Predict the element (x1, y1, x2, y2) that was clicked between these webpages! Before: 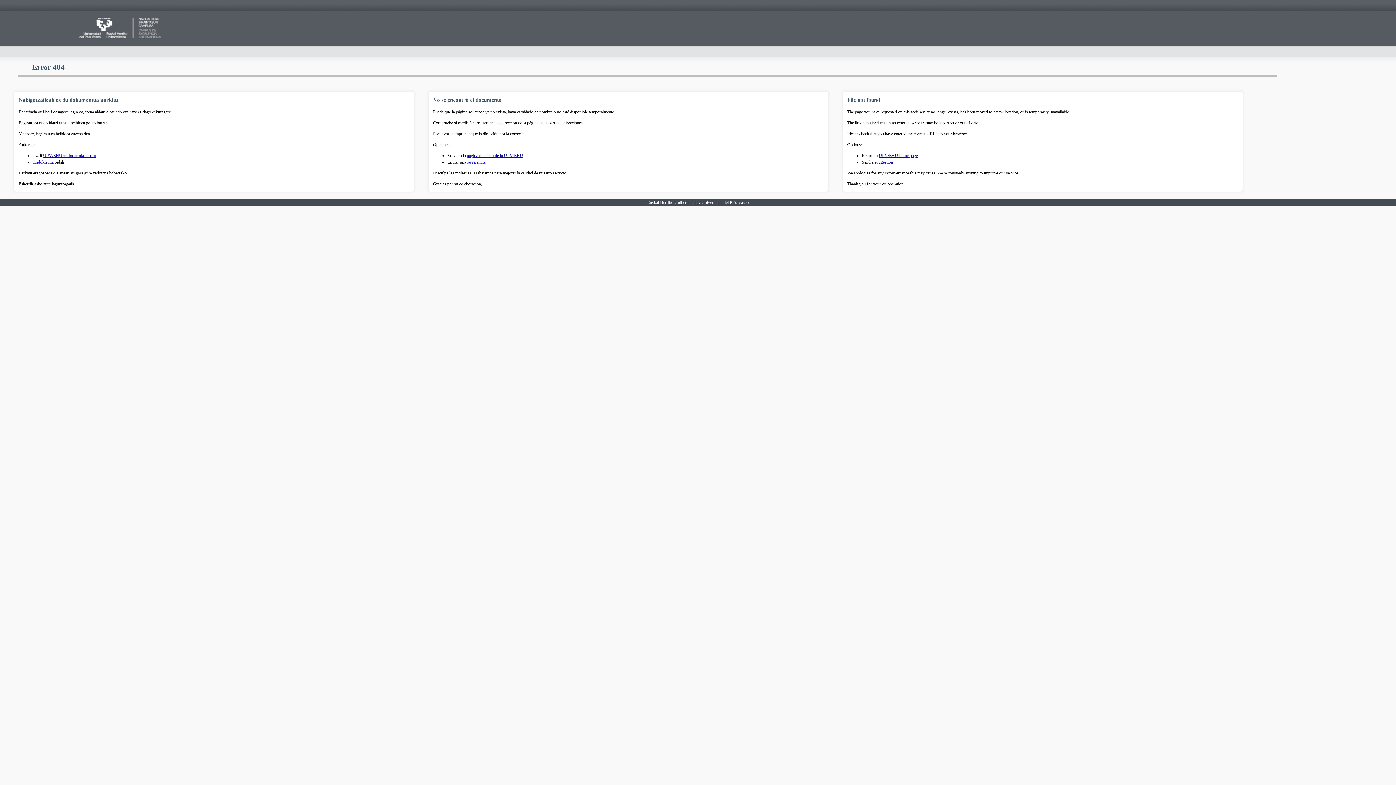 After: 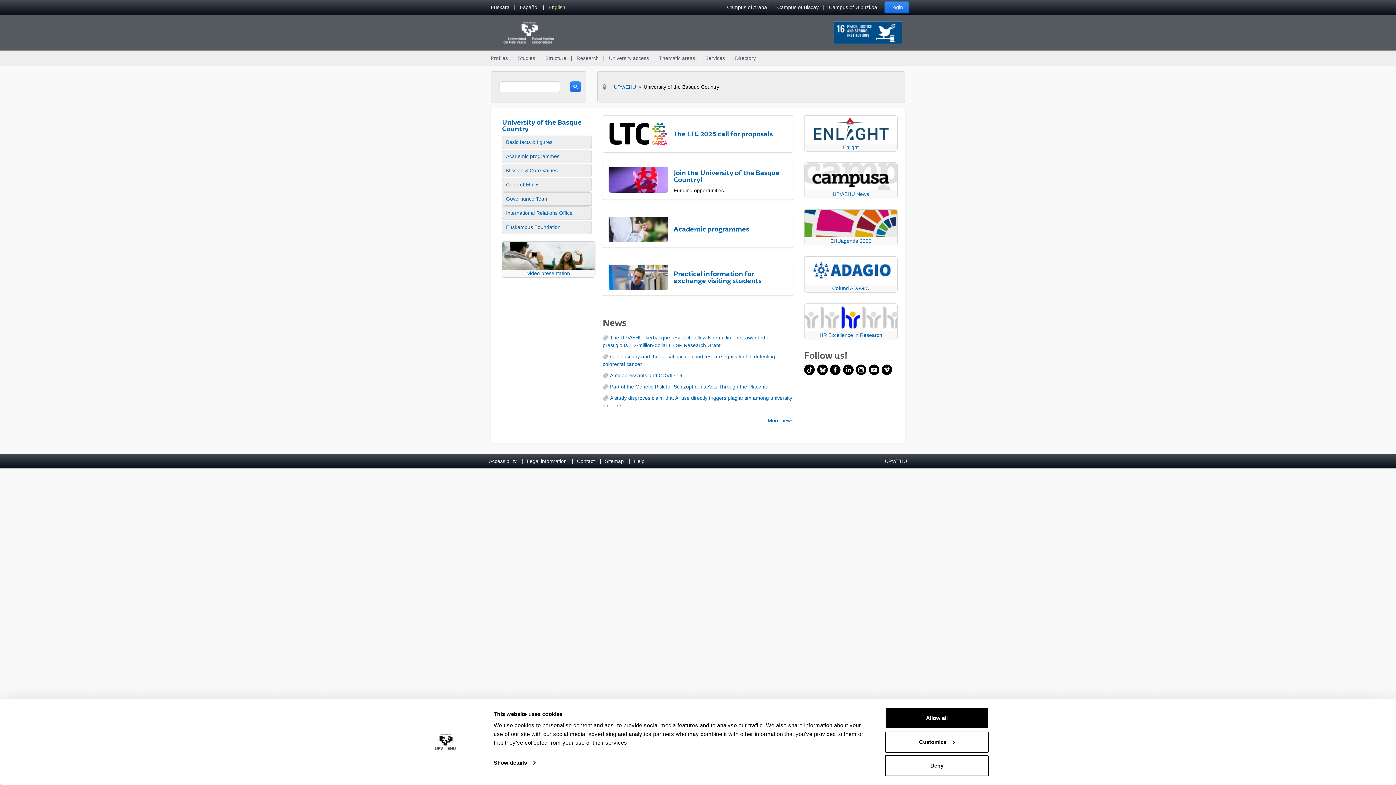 Action: label: UPV/EHU home page bbox: (879, 153, 918, 158)